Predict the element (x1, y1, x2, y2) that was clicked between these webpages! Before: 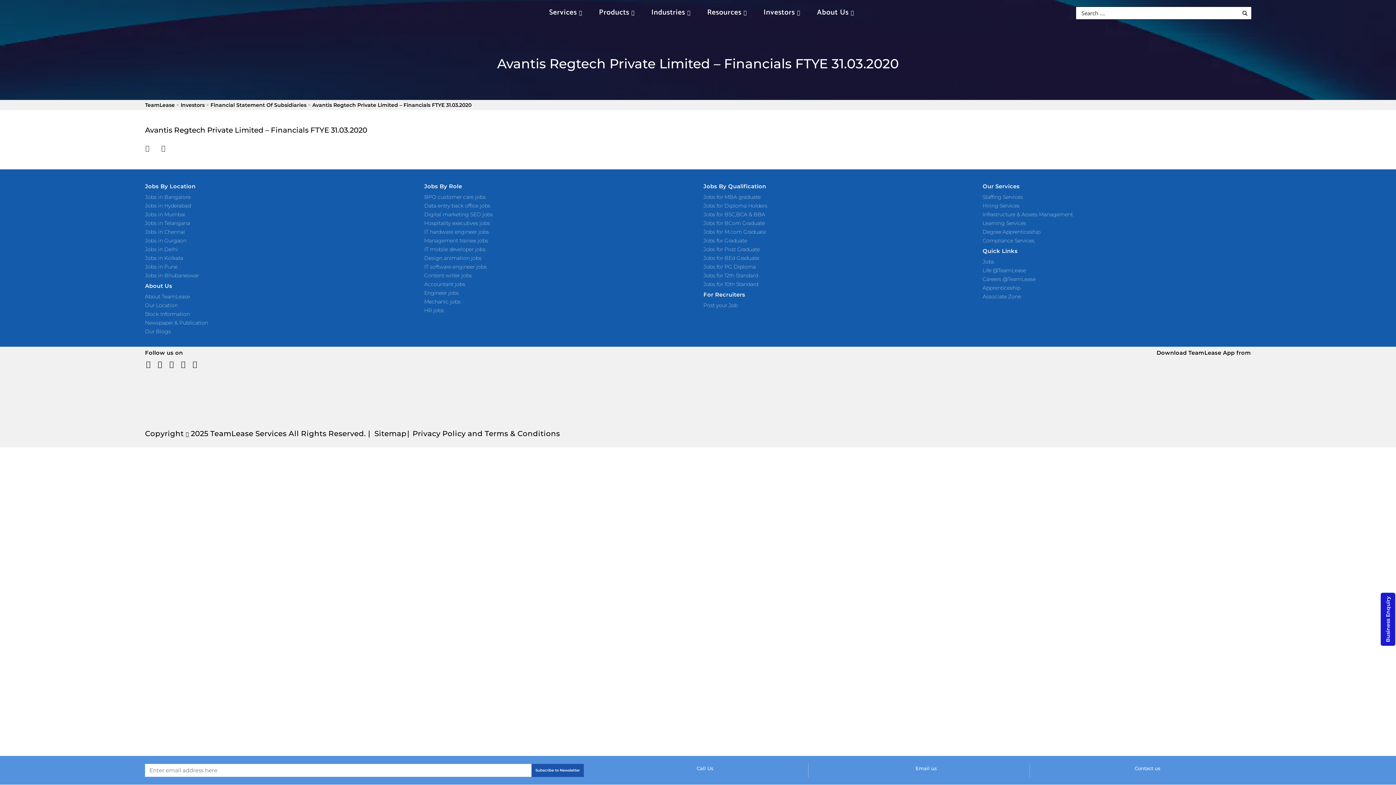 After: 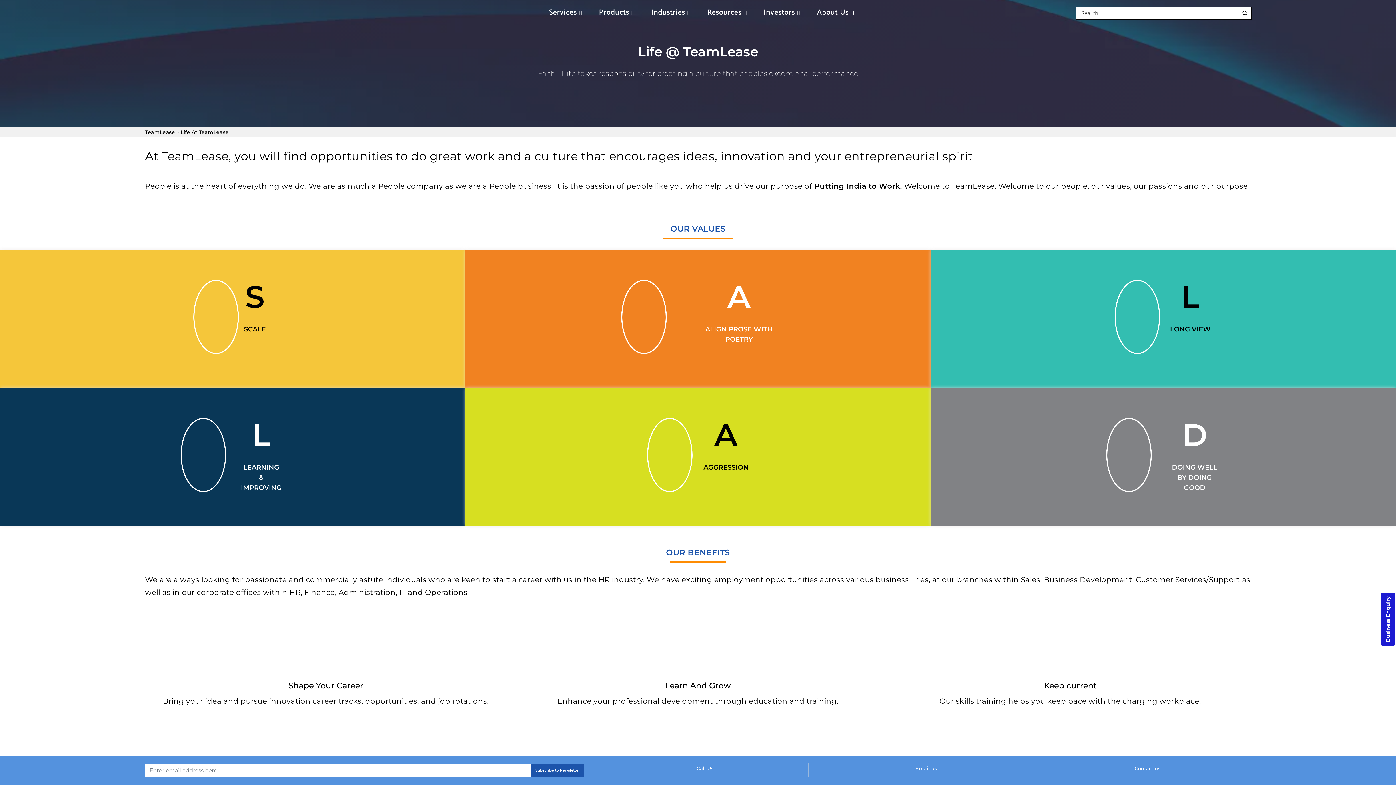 Action: bbox: (982, 267, 1026, 273) label: Life @TeamLease